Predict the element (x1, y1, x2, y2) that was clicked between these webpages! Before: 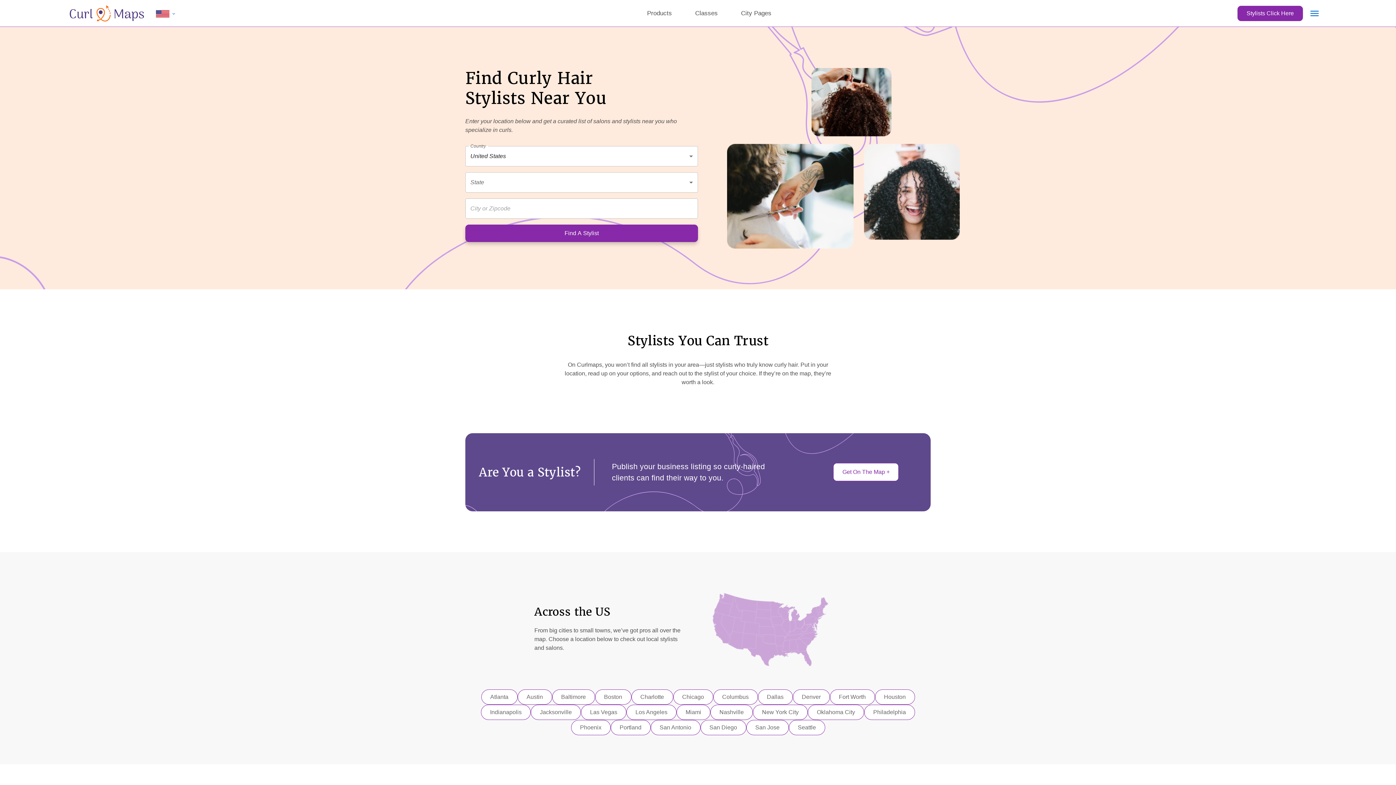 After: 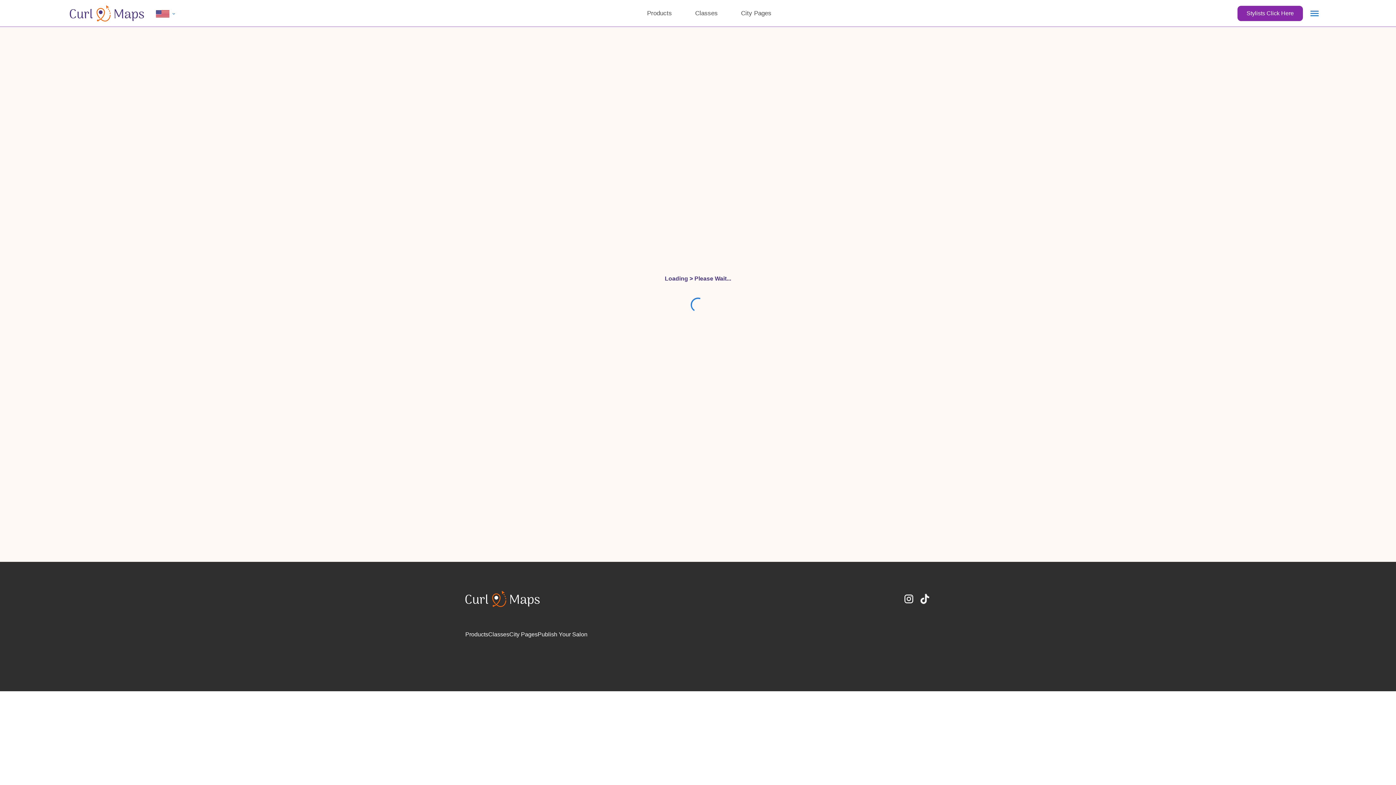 Action: label: Houston bbox: (875, 688, 915, 703)